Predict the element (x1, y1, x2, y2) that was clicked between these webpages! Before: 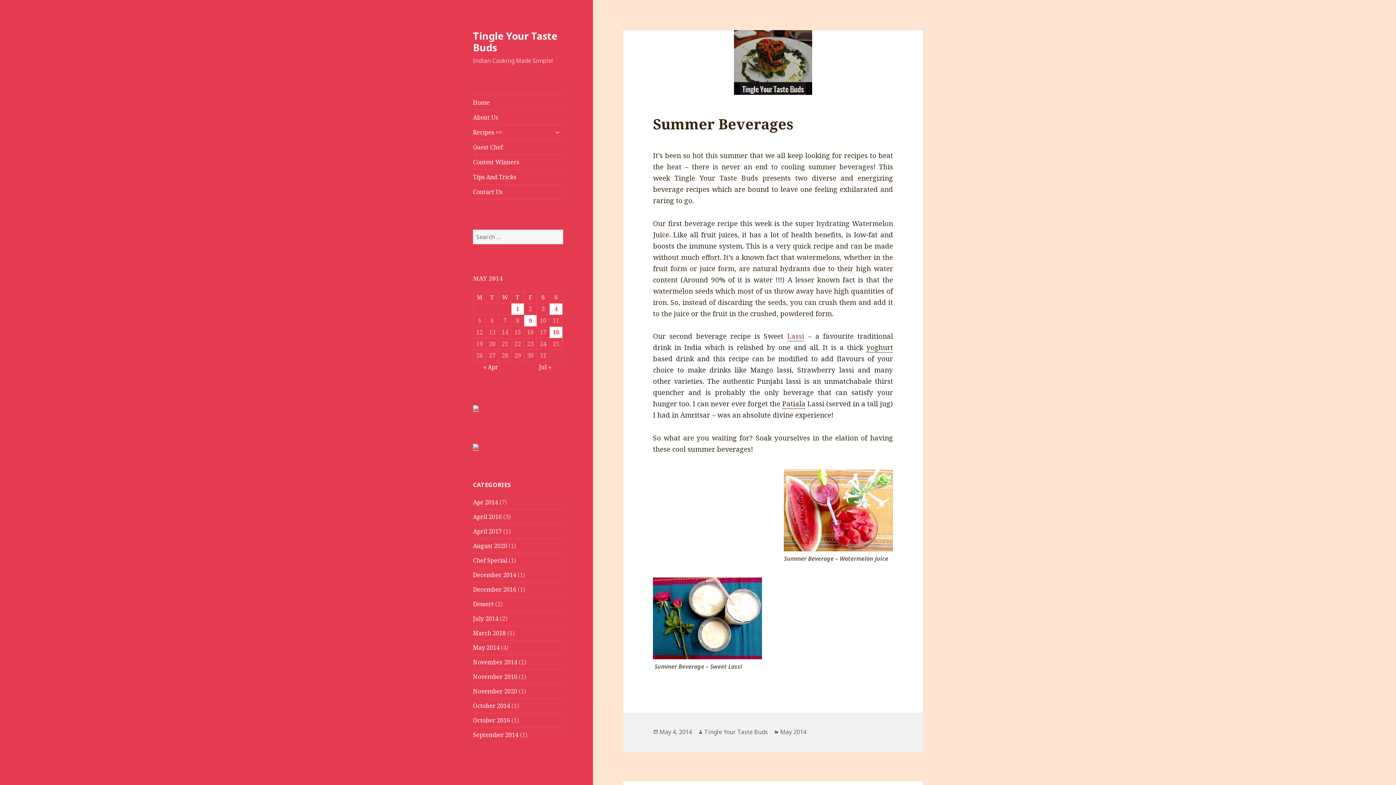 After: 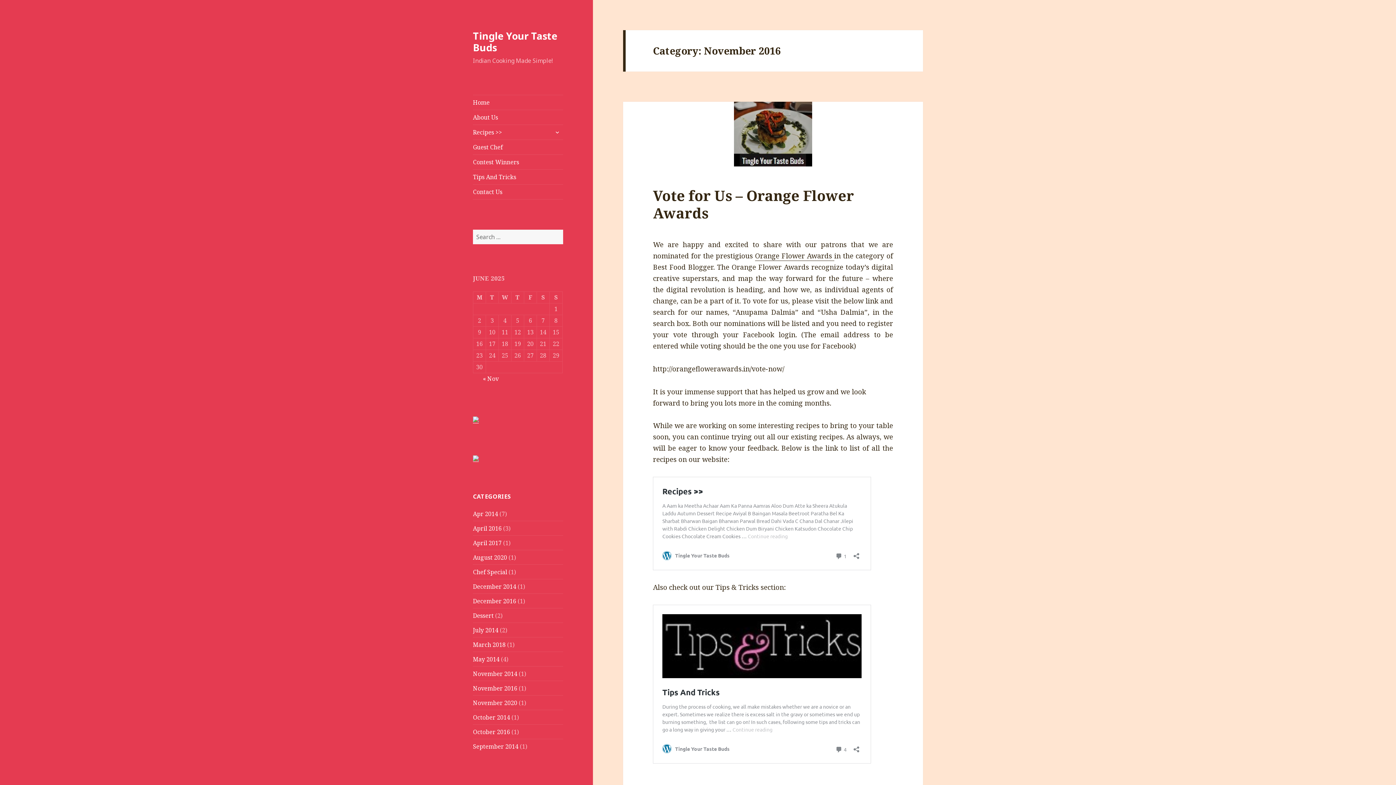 Action: bbox: (473, 673, 517, 681) label: November 2016